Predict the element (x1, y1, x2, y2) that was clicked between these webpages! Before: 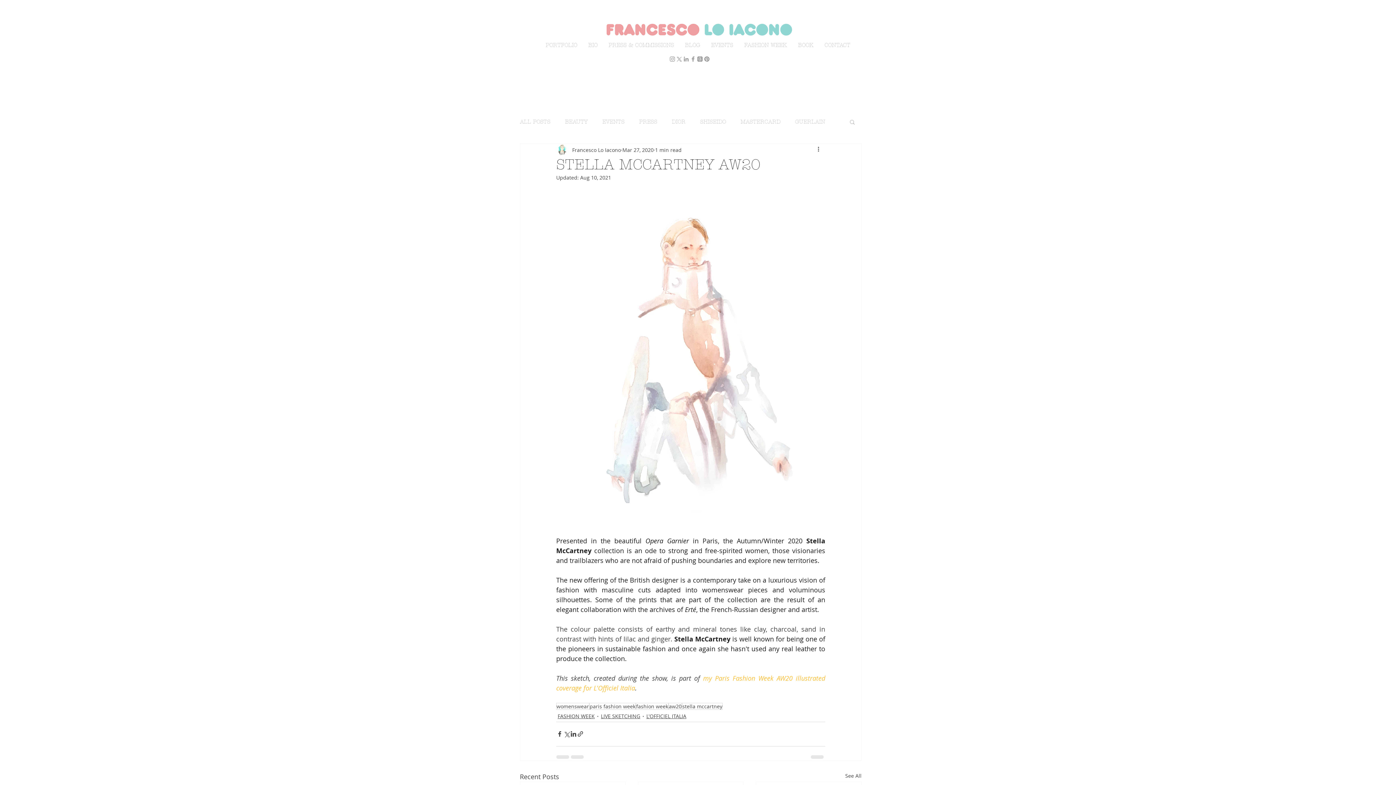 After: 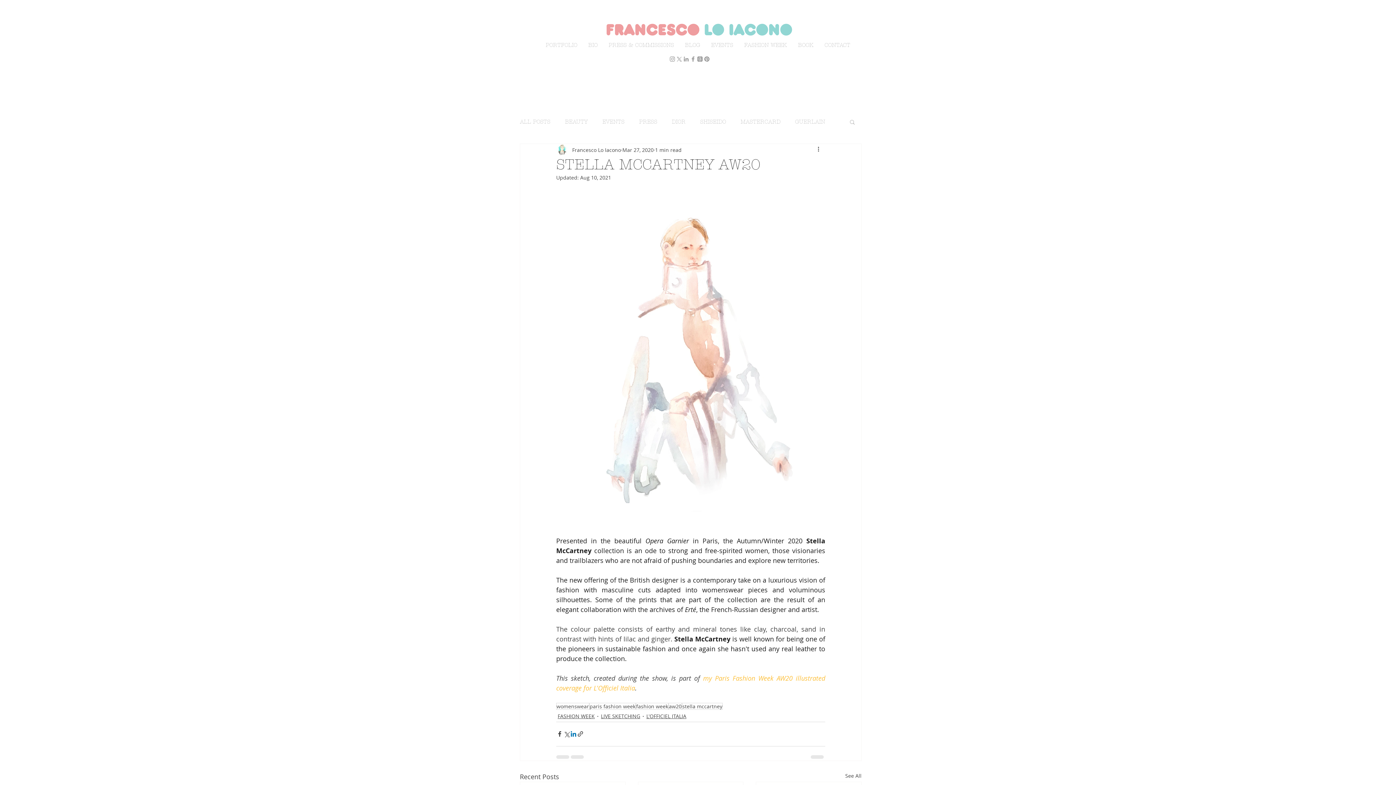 Action: bbox: (570, 731, 577, 737) label: Share via LinkedIn